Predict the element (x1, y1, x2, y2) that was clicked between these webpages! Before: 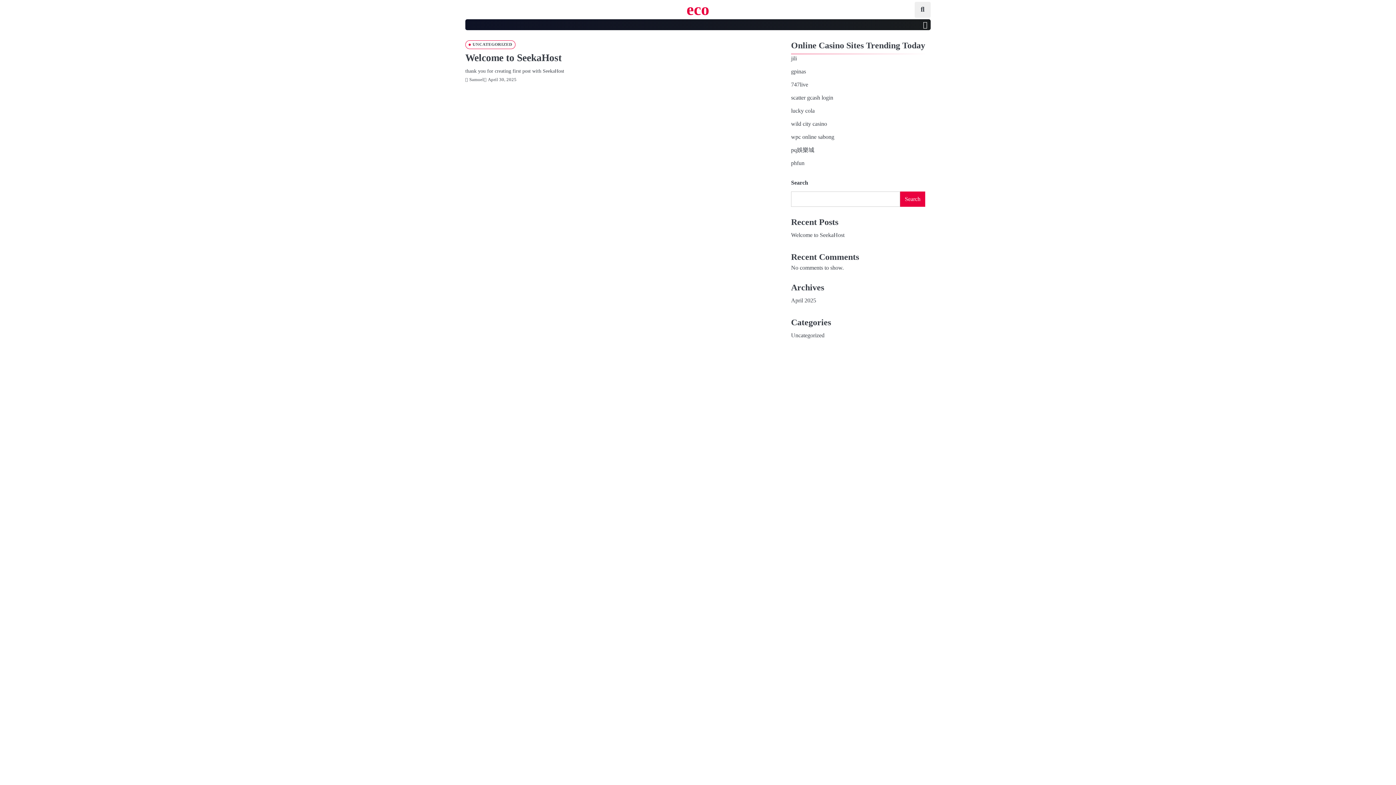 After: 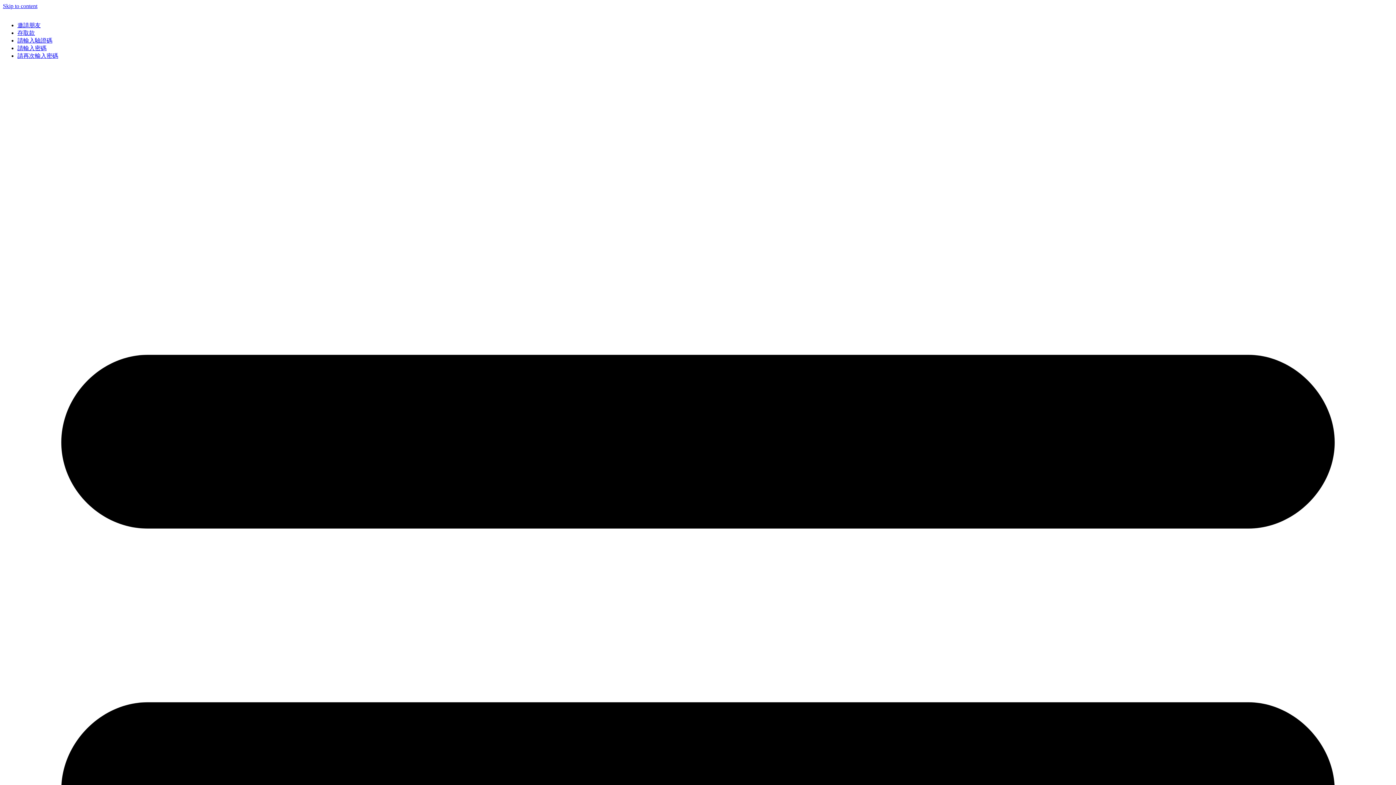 Action: bbox: (791, 146, 814, 153) label: pq娛樂城